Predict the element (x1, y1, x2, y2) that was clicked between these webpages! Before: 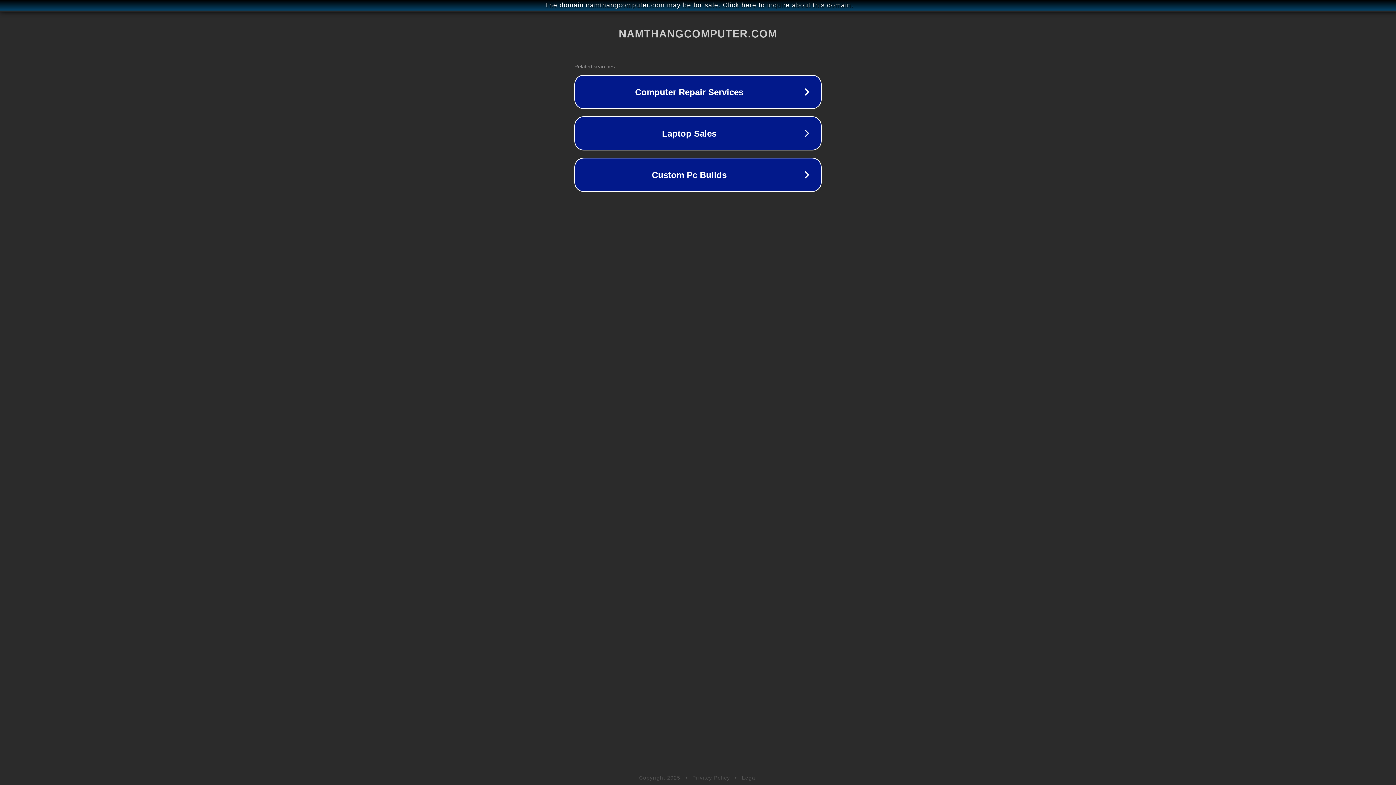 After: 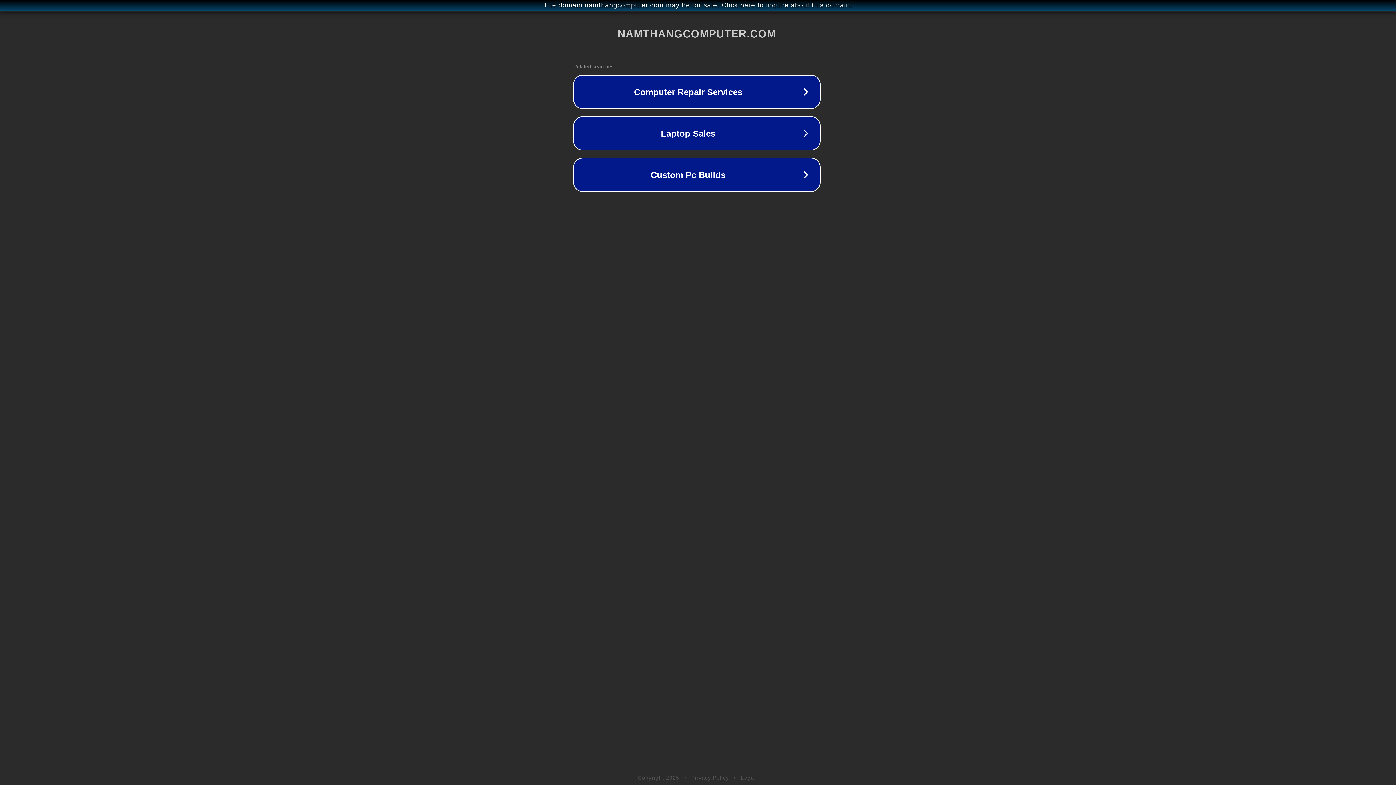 Action: bbox: (1, 1, 1397, 9) label: The domain namthangcomputer.com may be for sale. Click here to inquire about this domain.